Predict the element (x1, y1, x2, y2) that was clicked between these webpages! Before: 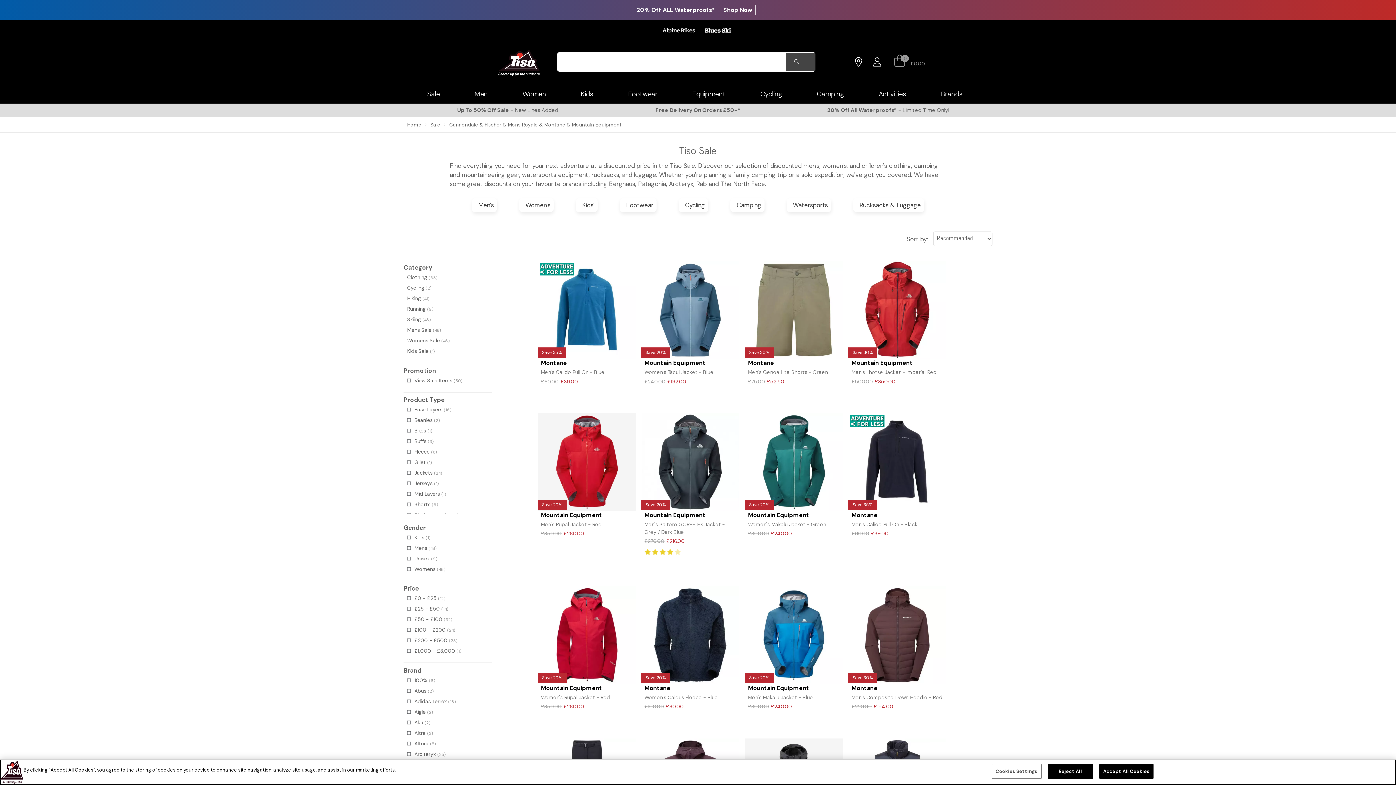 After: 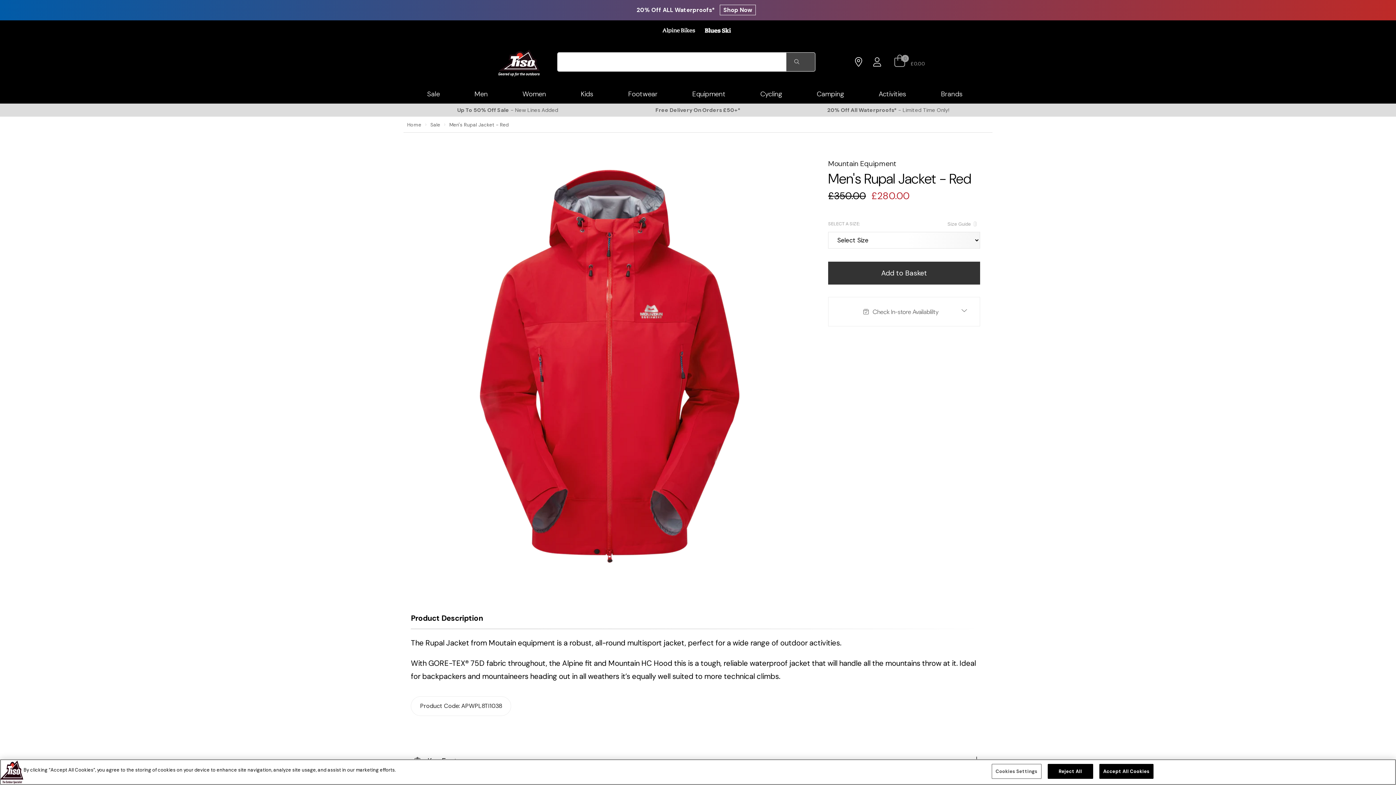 Action: label: Save 20%
Mountain Equipment
Men's Rupal Jacket - Red
£350.00£280.00
Sizes in stock: S, M, L, XL, XXL bbox: (538, 413, 635, 557)